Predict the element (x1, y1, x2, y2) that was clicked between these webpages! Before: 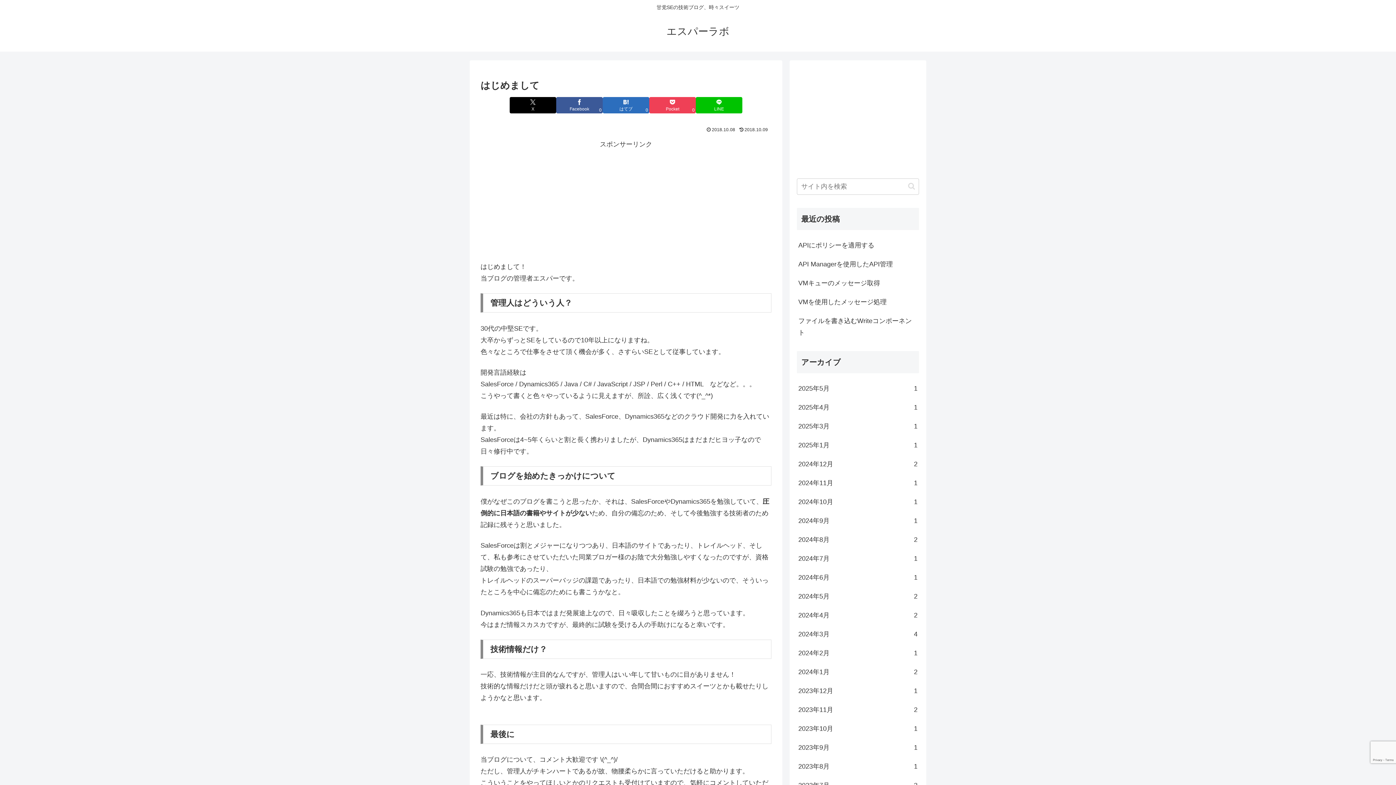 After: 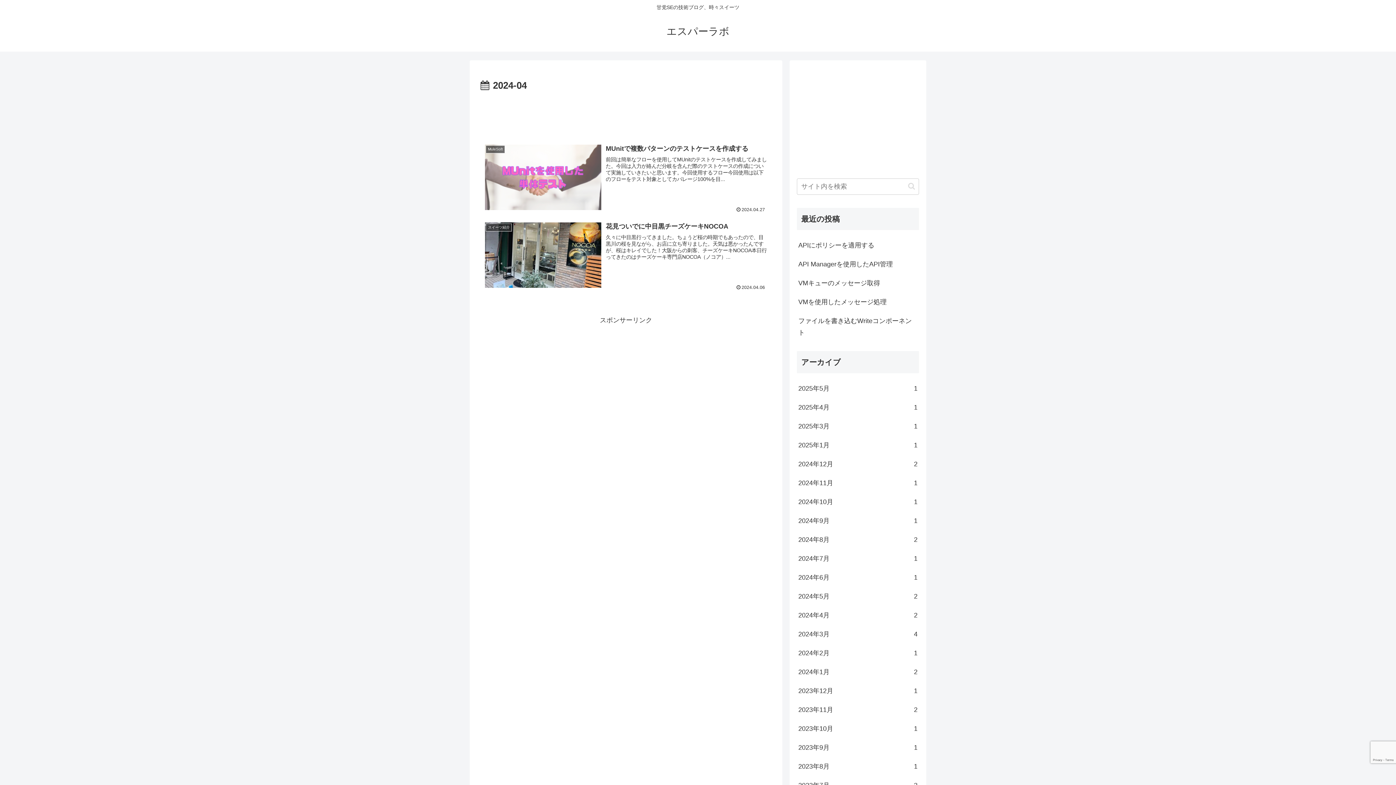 Action: label: 2024年4月
2 bbox: (797, 606, 919, 625)